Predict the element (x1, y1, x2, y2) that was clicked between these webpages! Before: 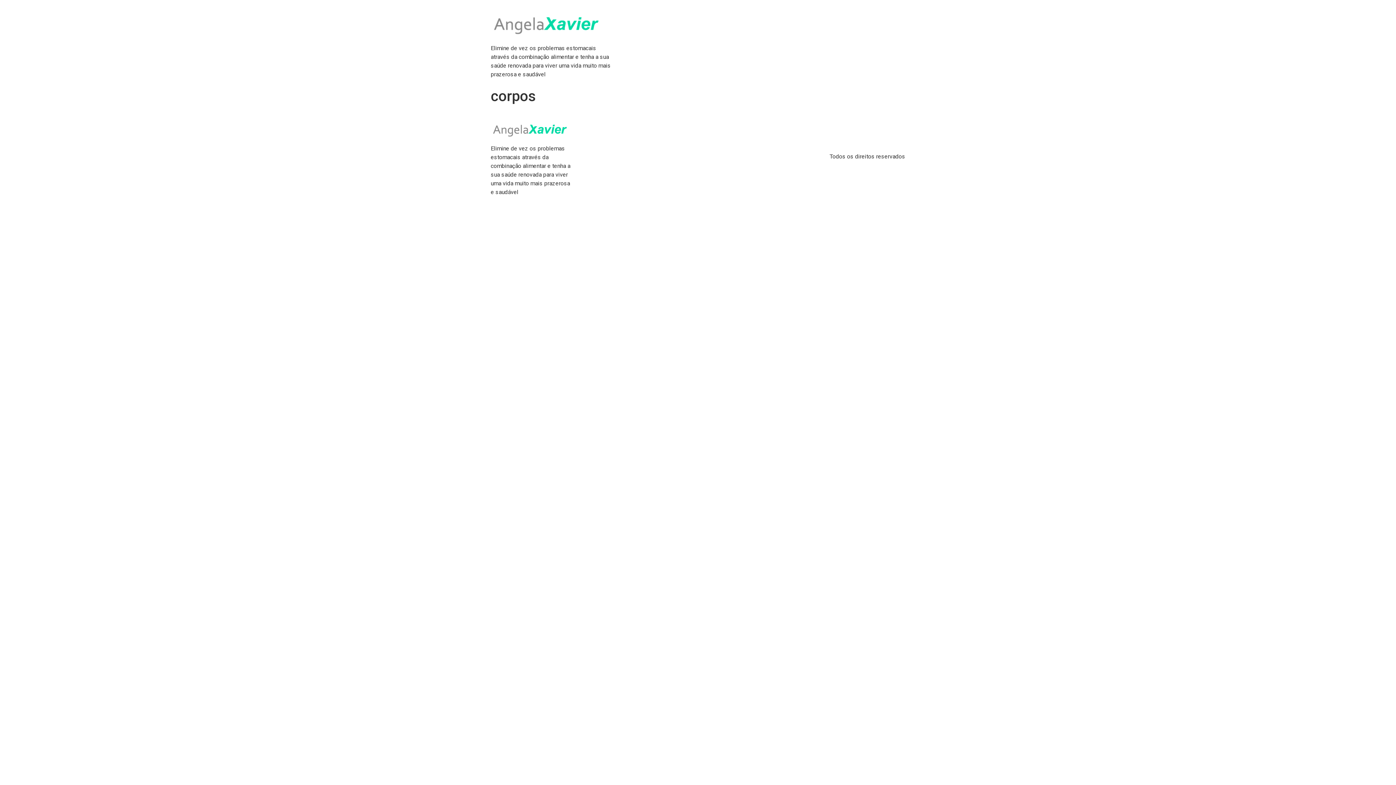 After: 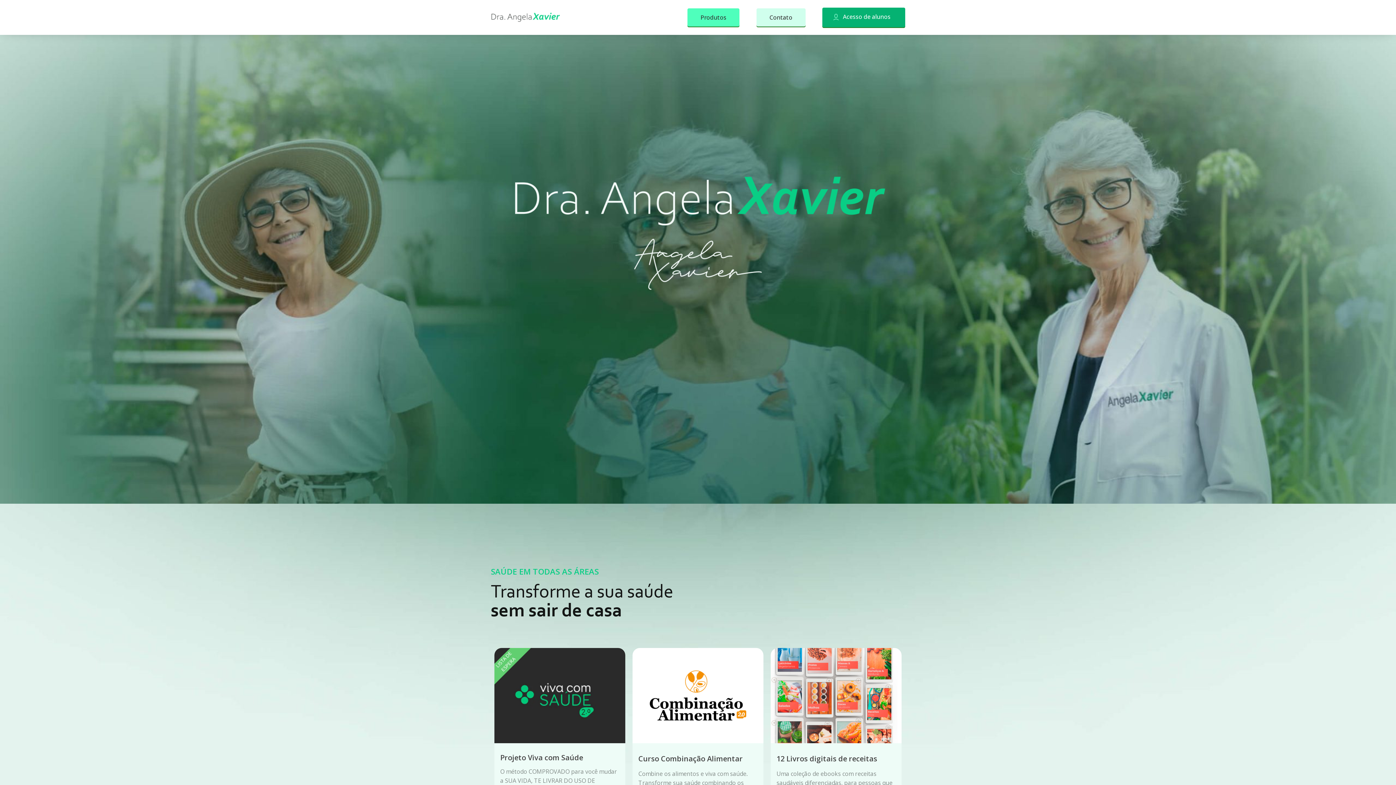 Action: bbox: (490, 116, 573, 144)